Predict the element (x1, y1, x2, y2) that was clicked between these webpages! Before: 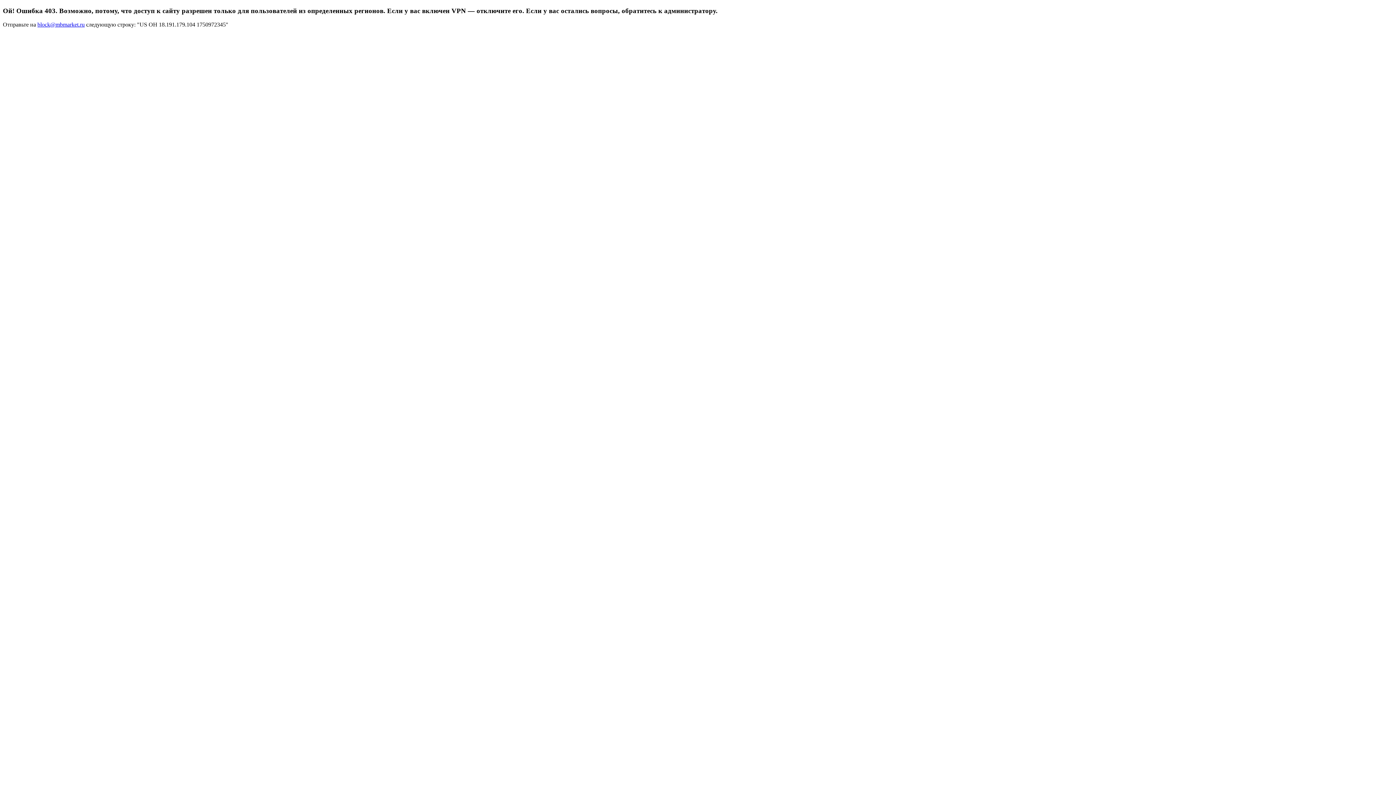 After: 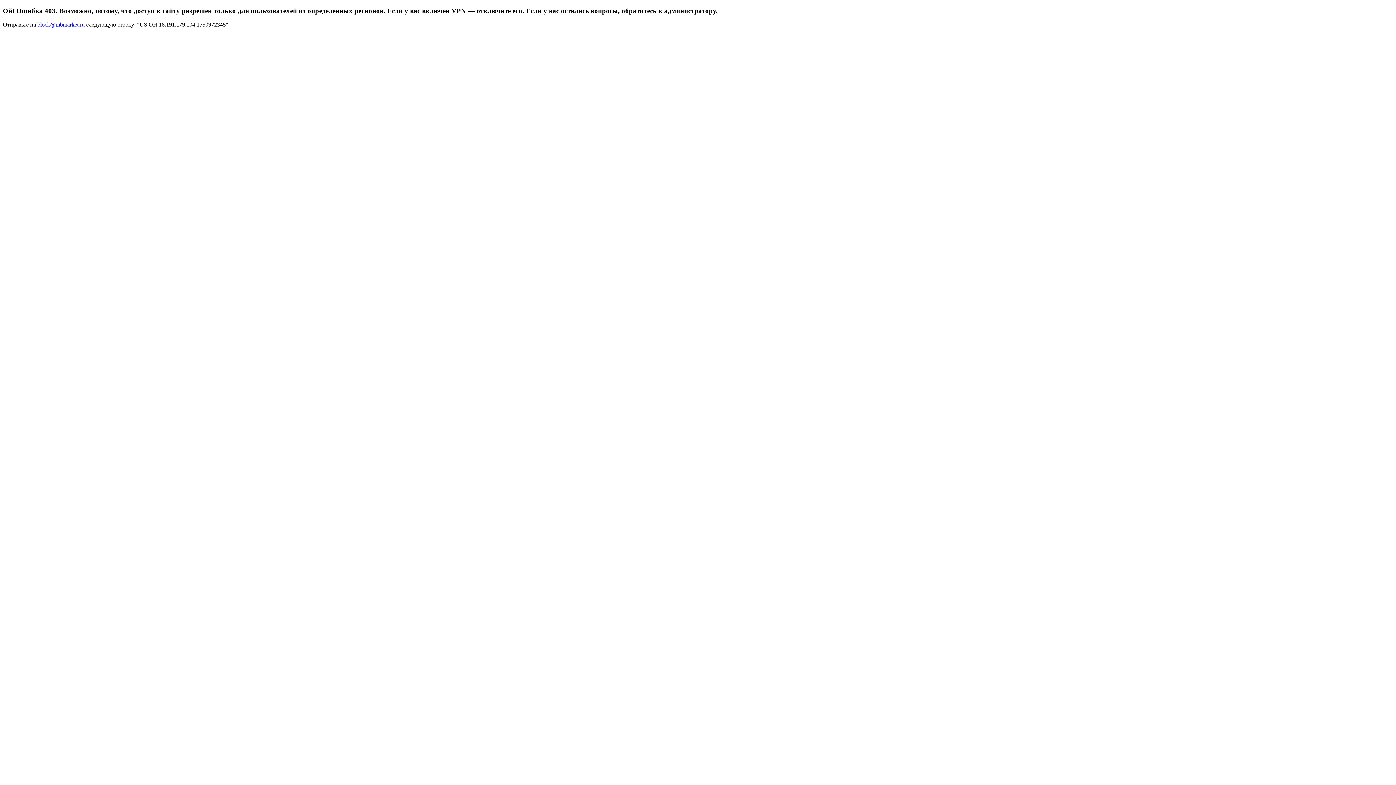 Action: label: block@mbmarket.ru bbox: (37, 21, 84, 27)